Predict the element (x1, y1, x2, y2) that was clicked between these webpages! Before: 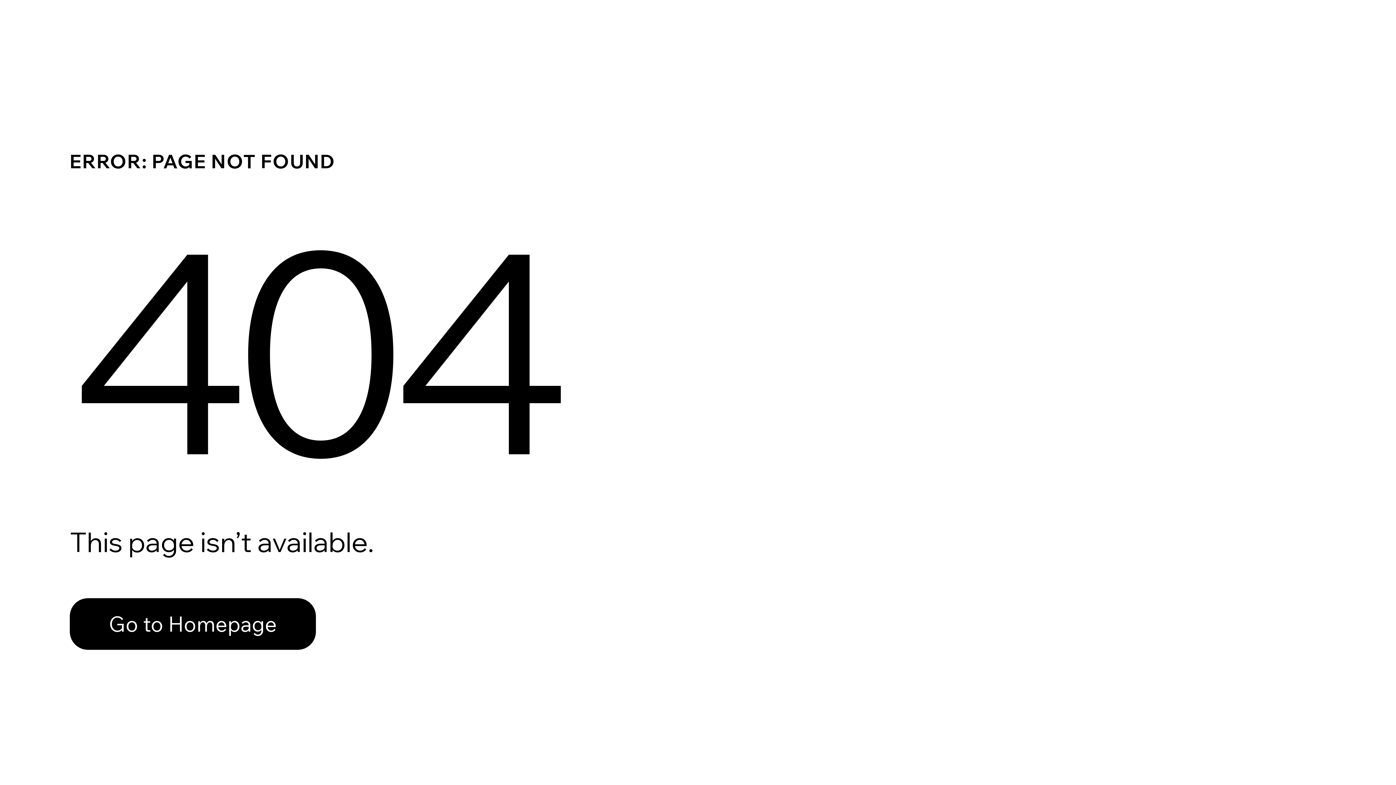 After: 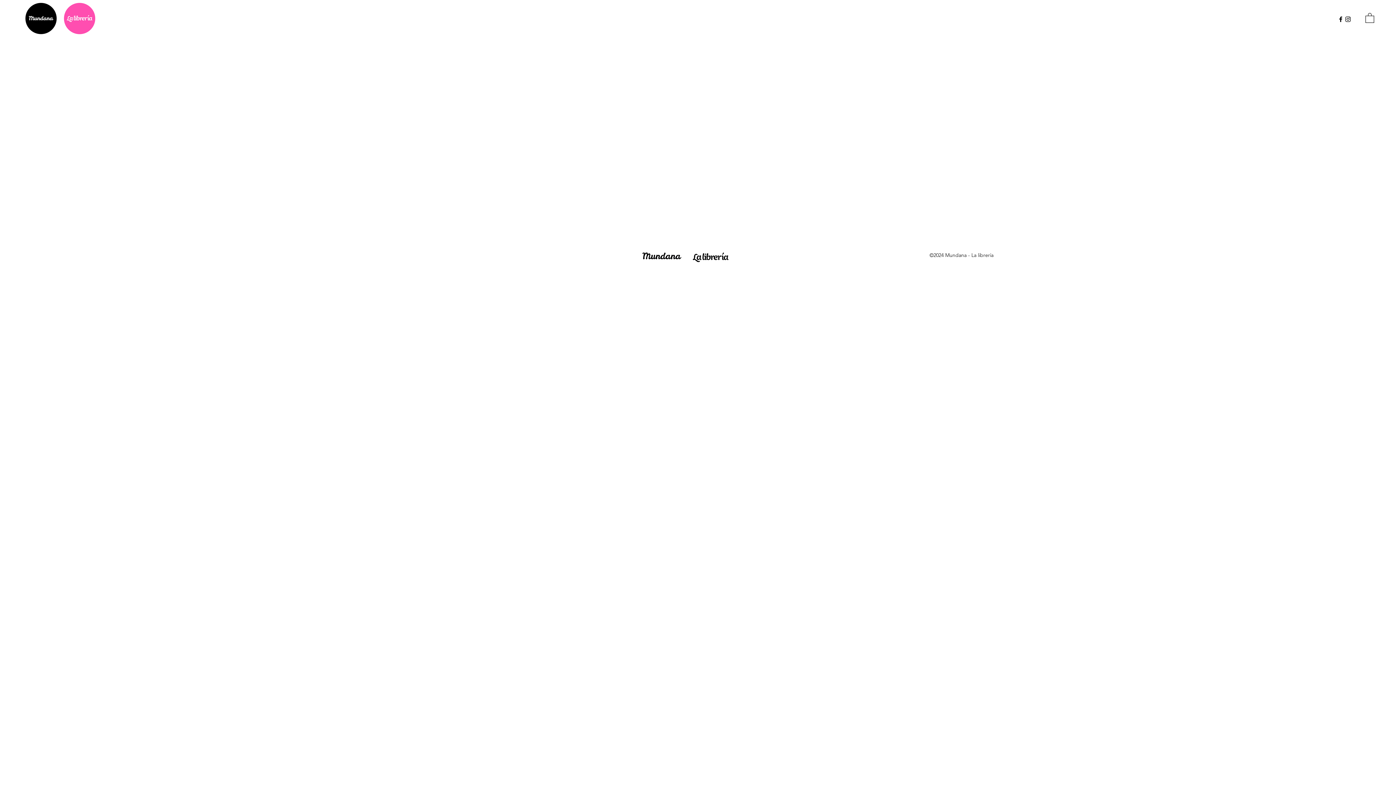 Action: bbox: (69, 598, 316, 650) label: Go to Homepage